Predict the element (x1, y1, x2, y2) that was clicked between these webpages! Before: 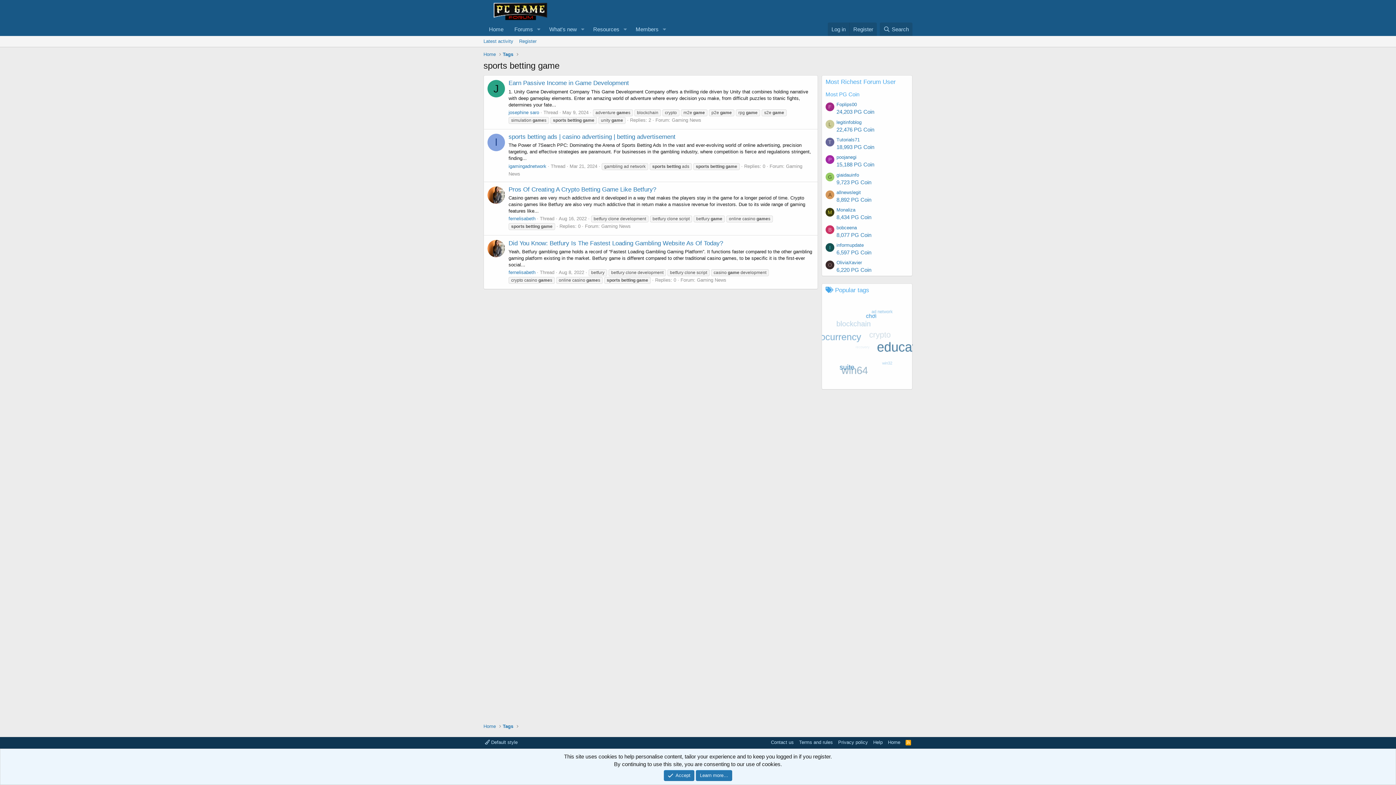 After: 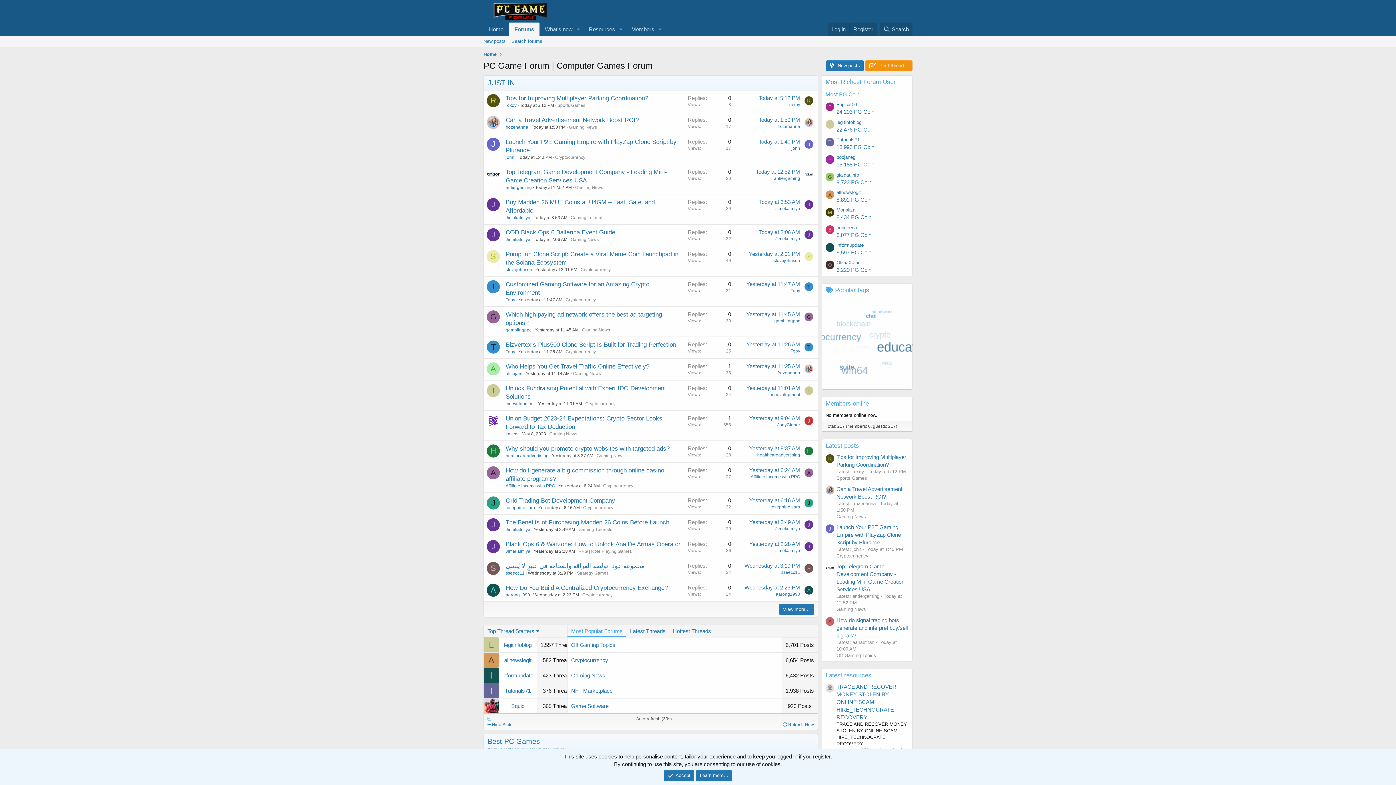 Action: bbox: (483, 13, 556, 19)